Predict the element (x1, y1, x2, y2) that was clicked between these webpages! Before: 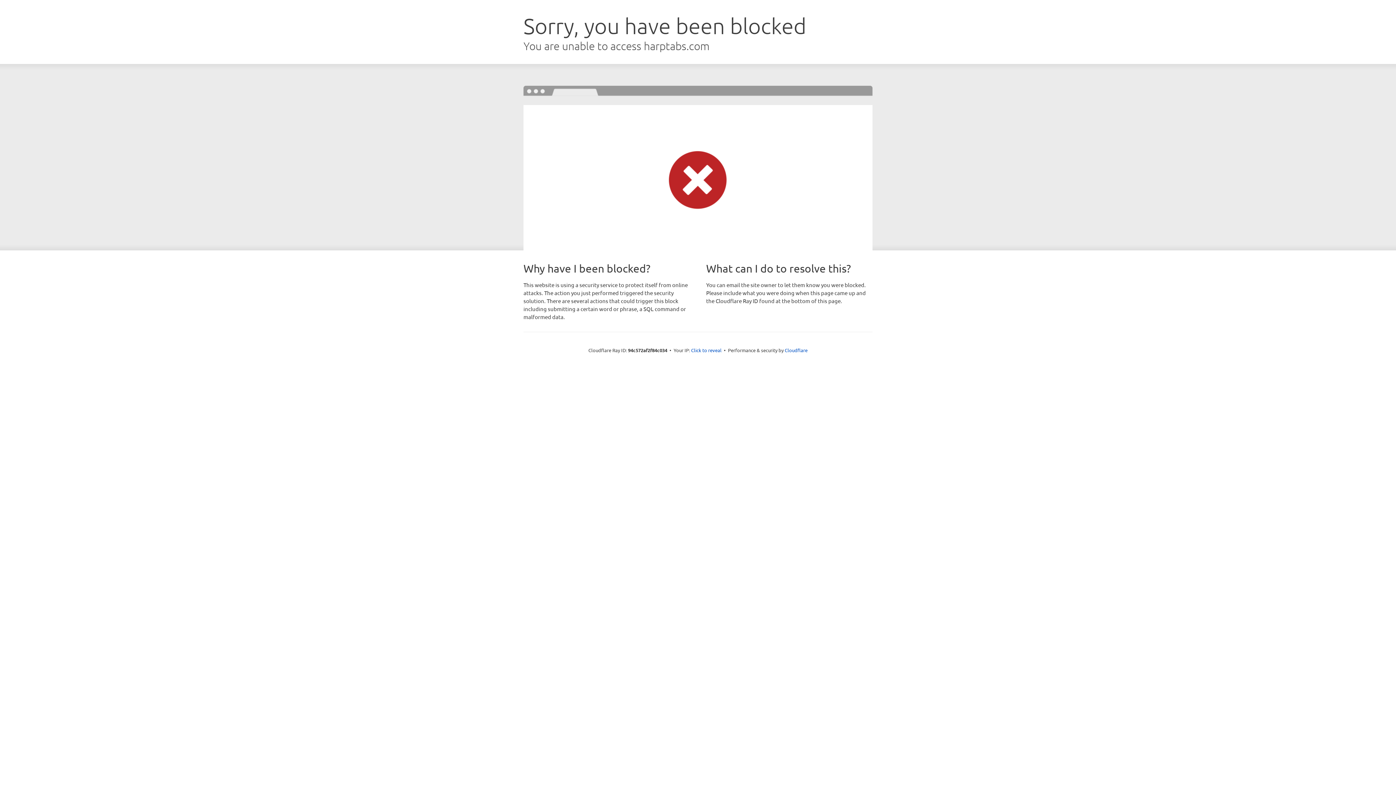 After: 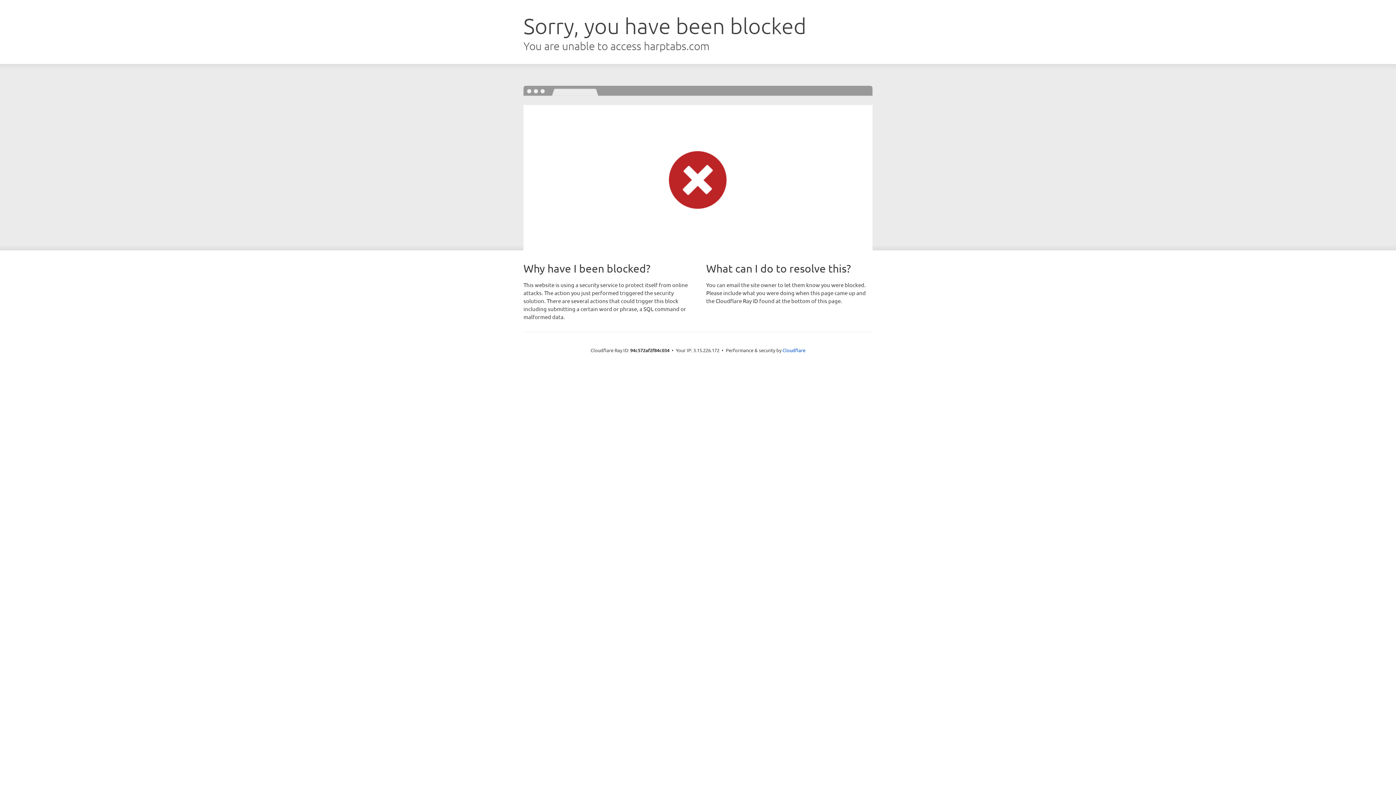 Action: bbox: (691, 346, 721, 353) label: Click to reveal